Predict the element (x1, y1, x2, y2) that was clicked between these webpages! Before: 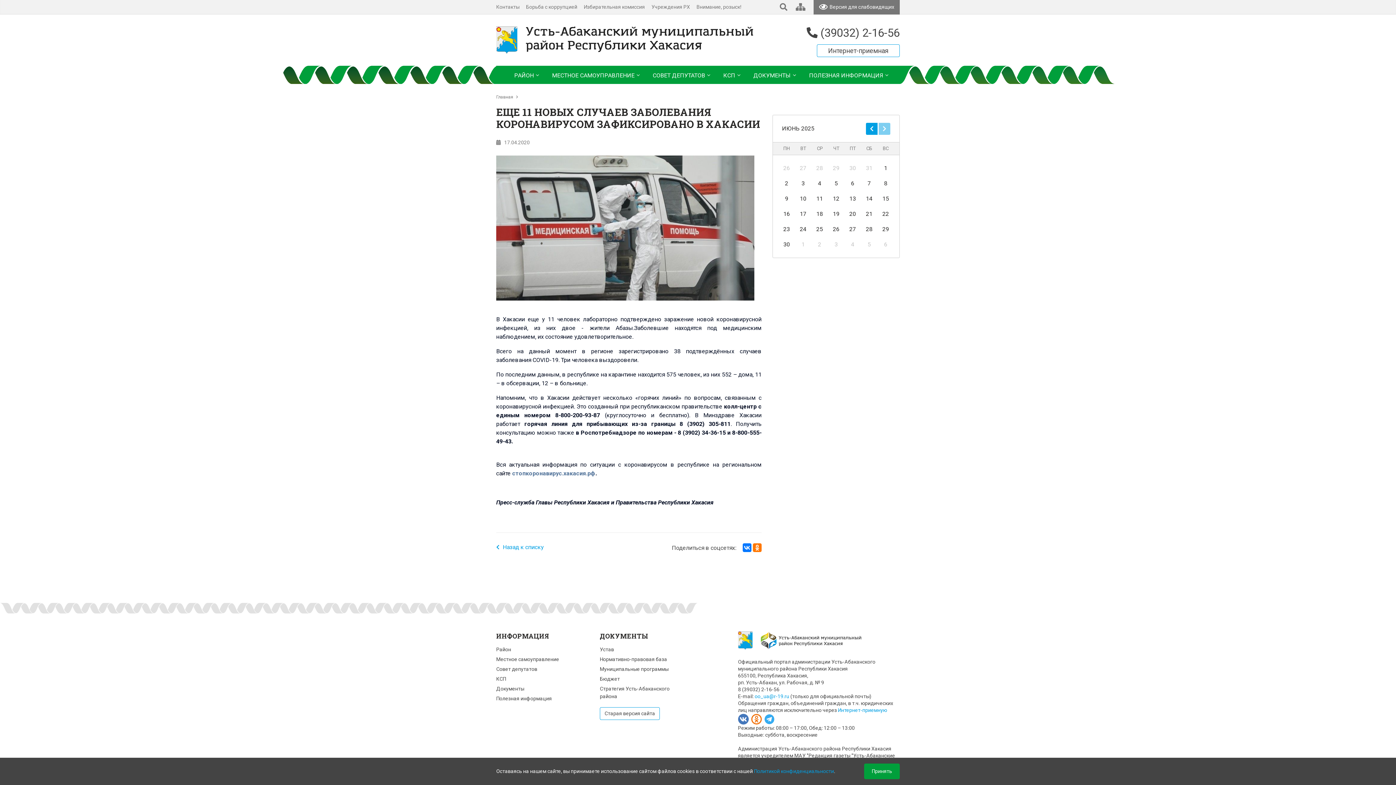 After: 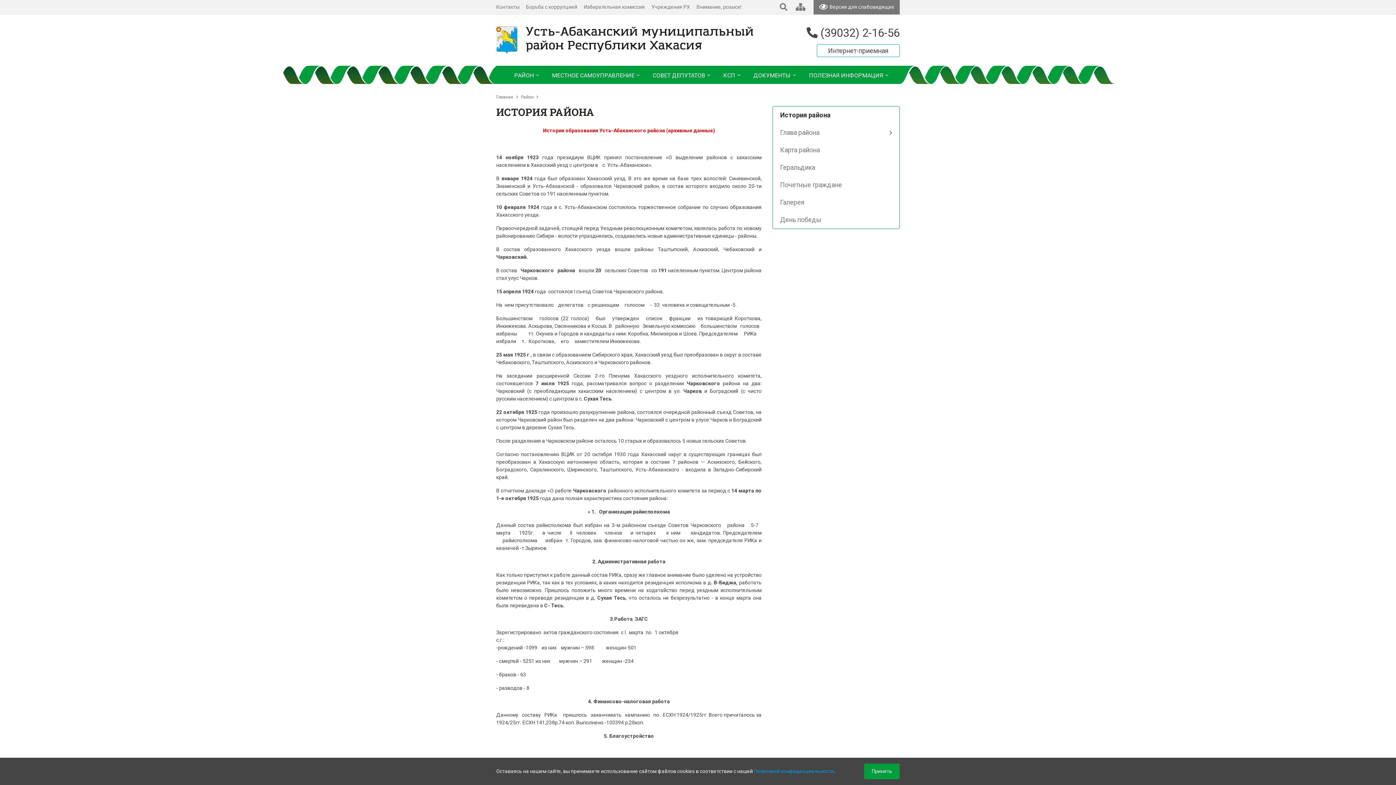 Action: label: Район bbox: (496, 645, 589, 654)